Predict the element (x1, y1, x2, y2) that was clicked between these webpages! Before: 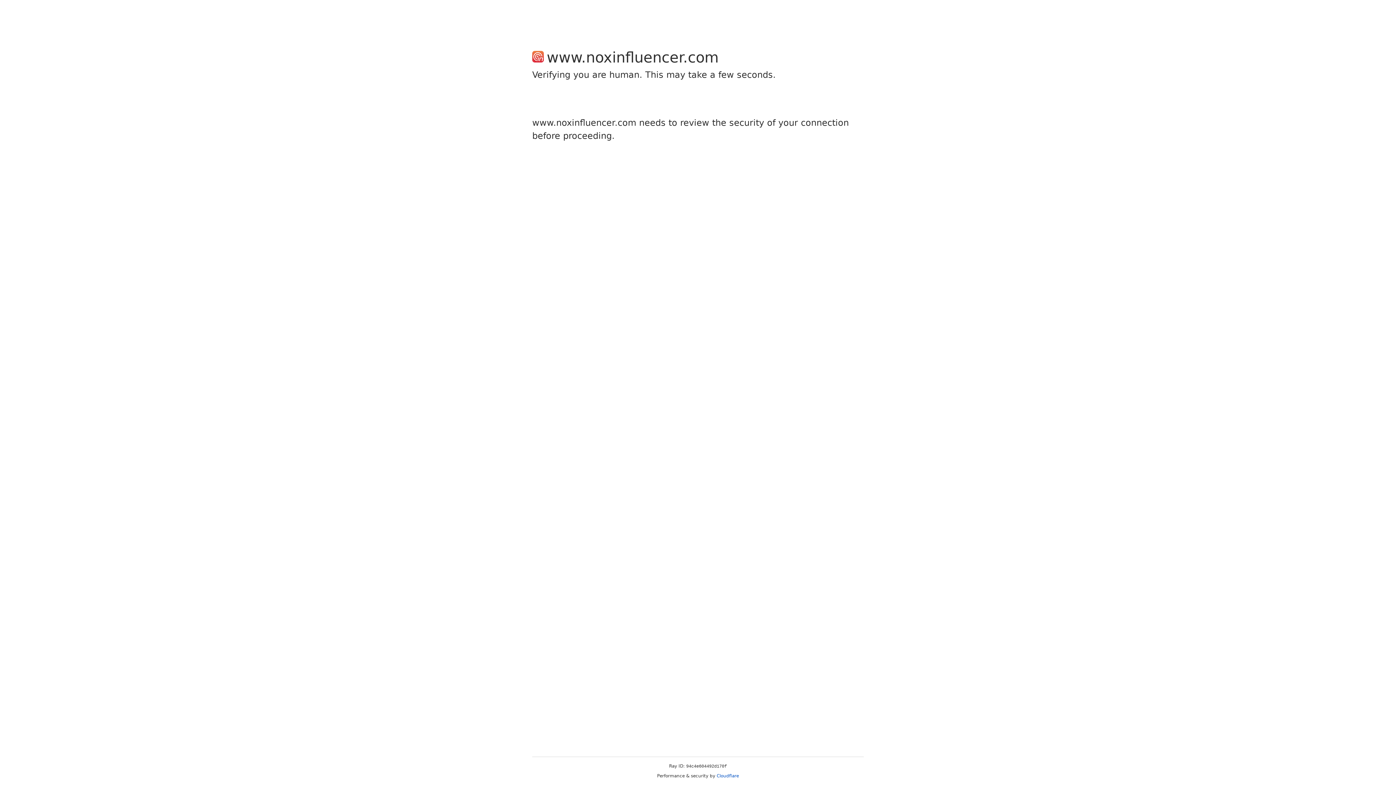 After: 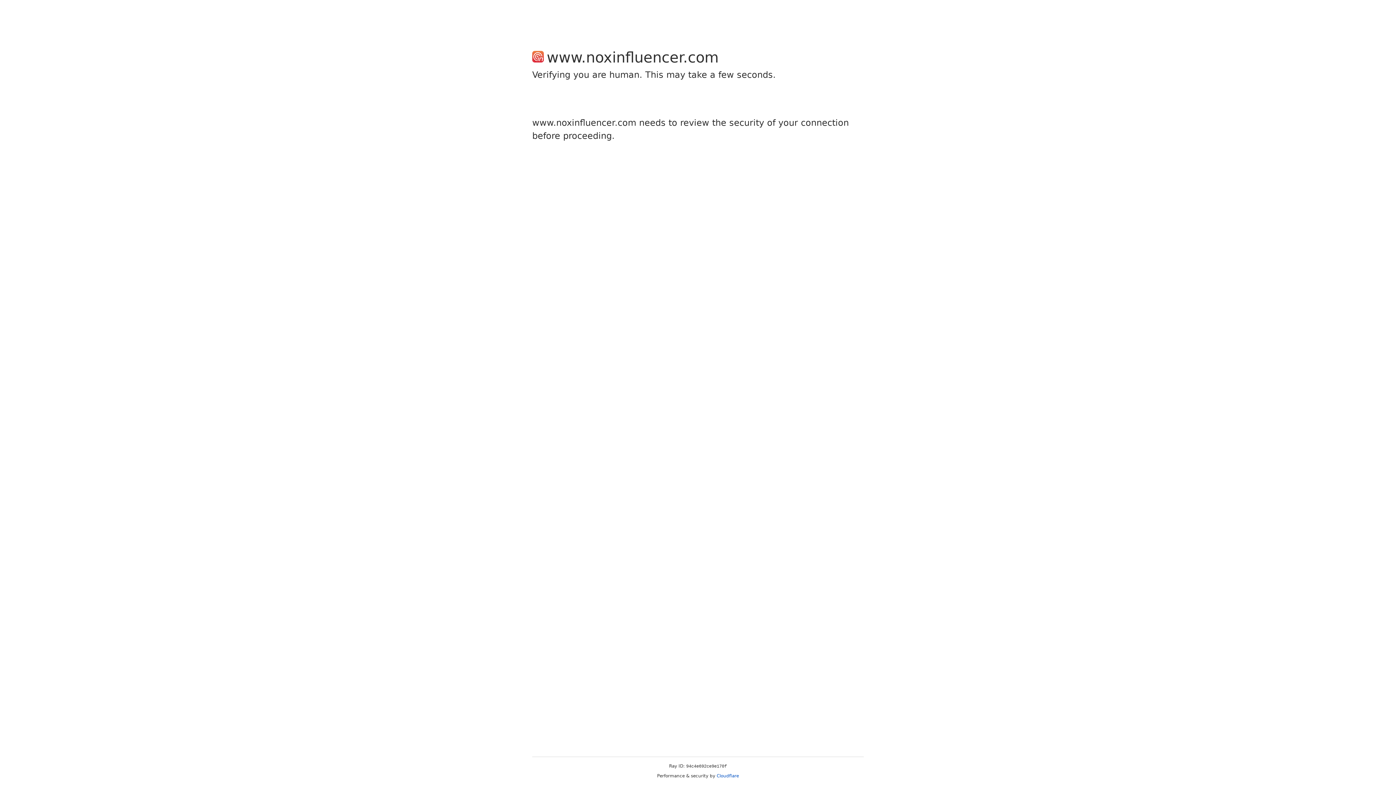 Action: bbox: (716, 773, 739, 778) label: Cloudflare